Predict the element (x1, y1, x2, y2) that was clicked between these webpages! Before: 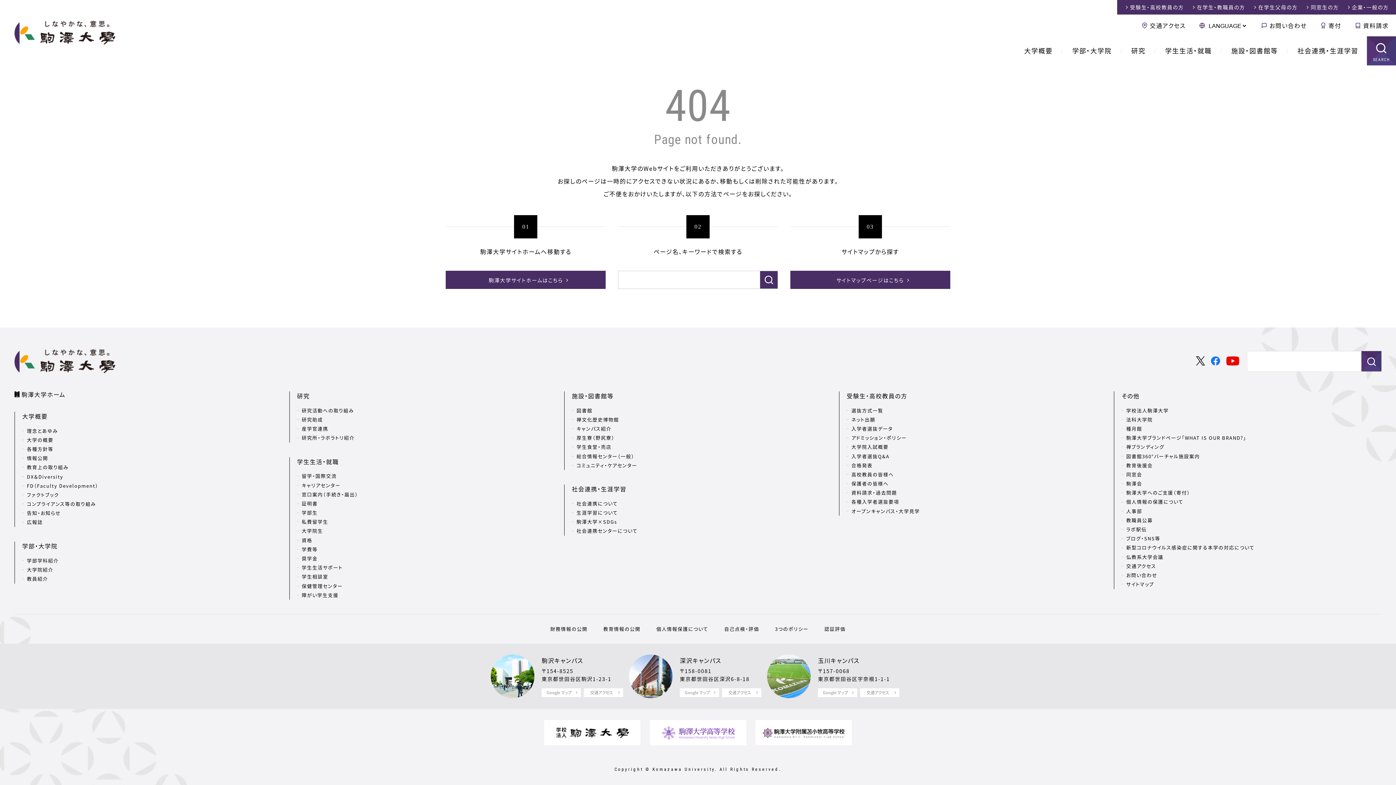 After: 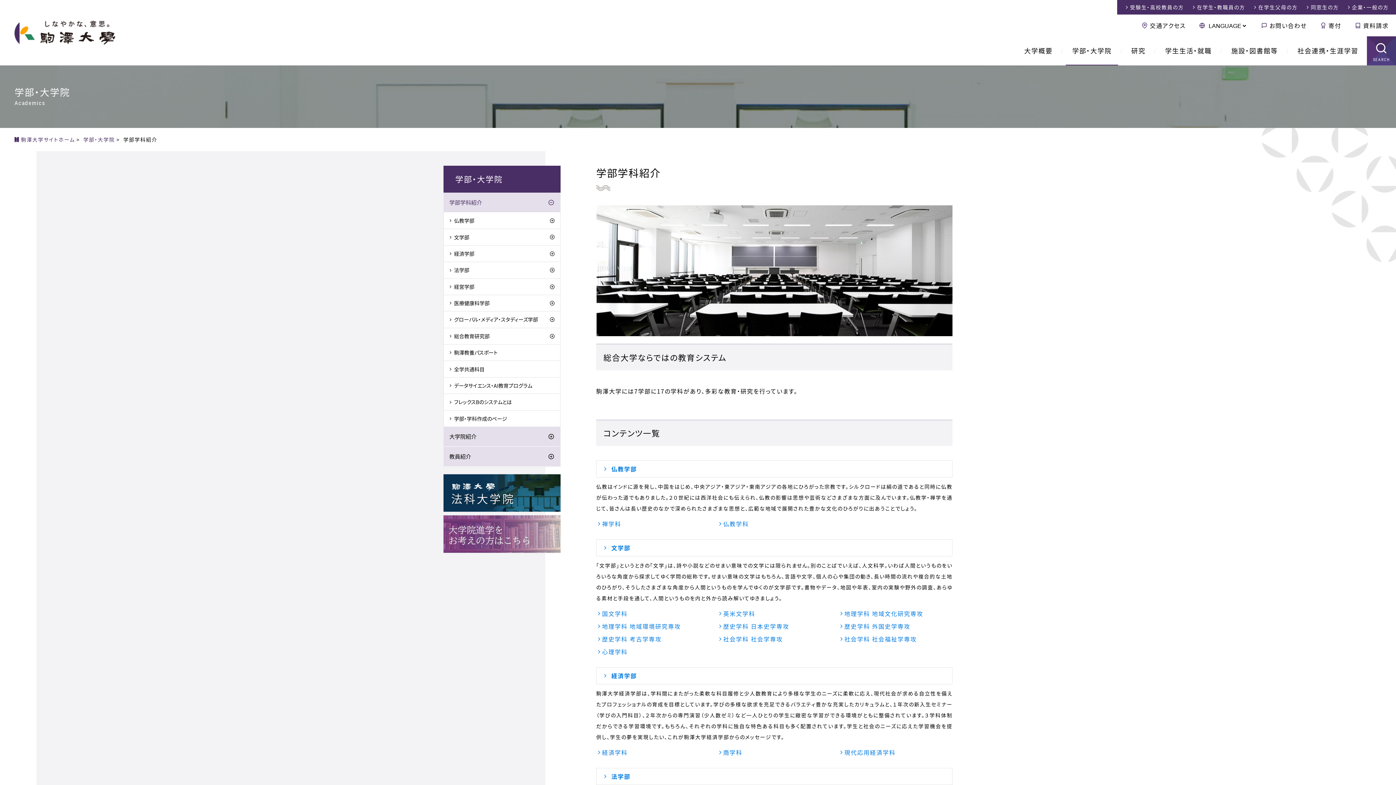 Action: label: 学部学科紹介 bbox: (22, 556, 282, 565)